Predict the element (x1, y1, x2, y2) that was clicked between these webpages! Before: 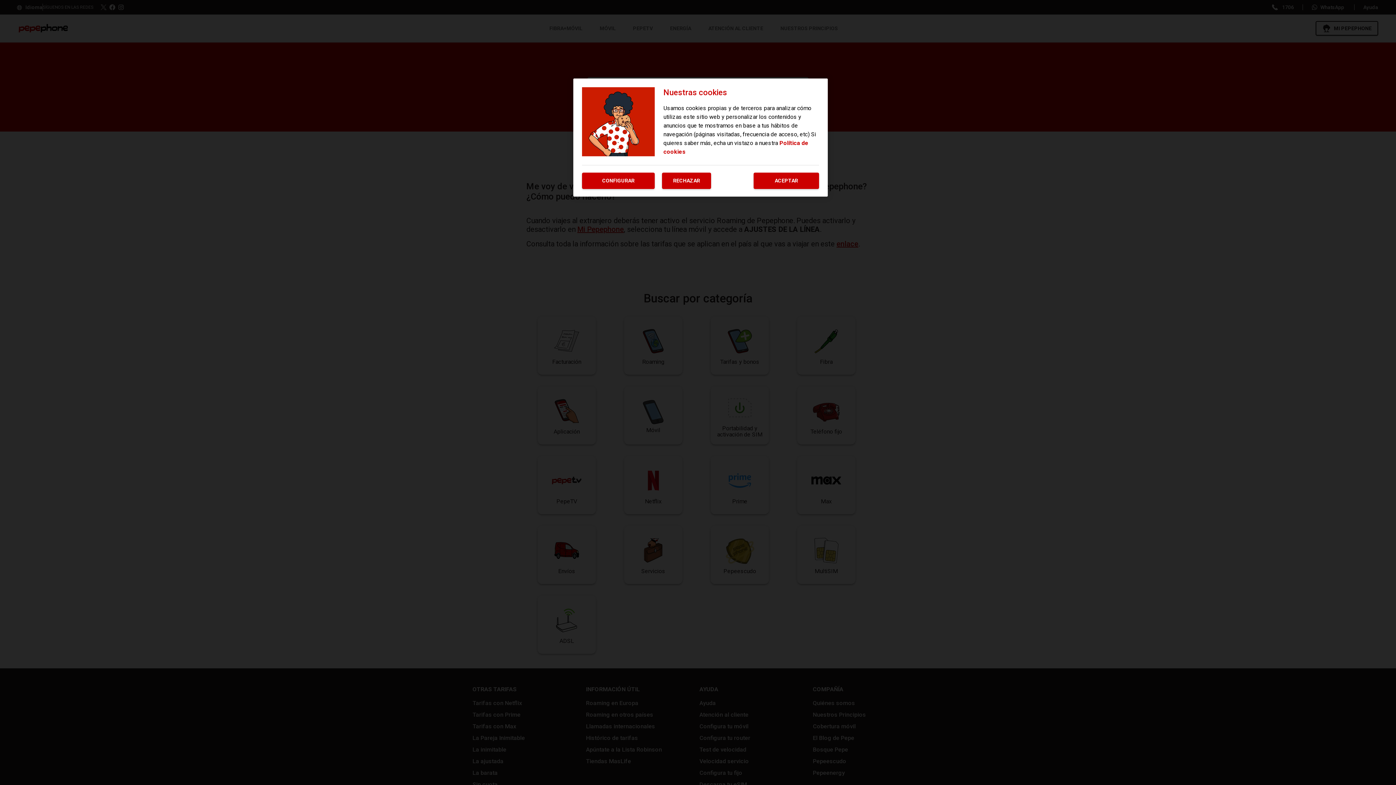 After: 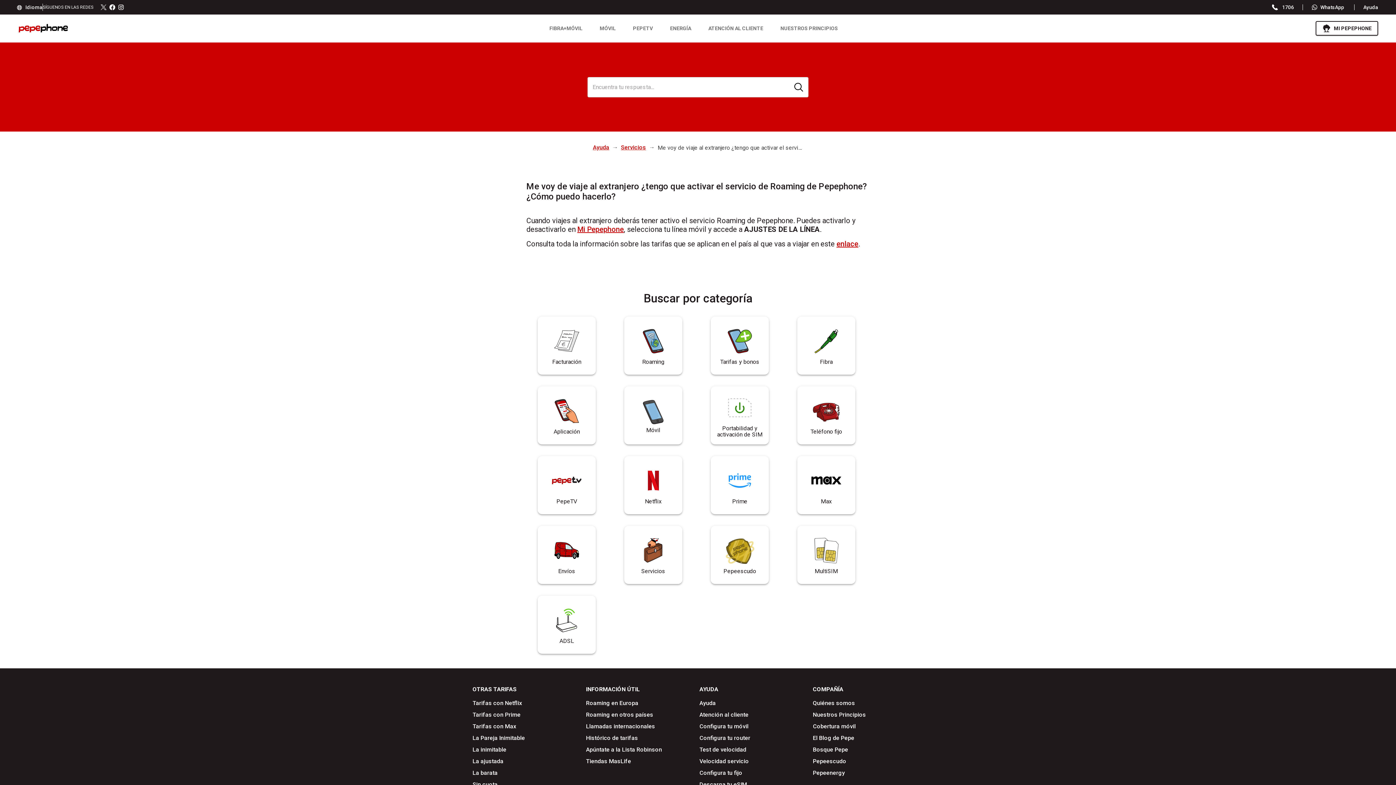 Action: bbox: (753, 172, 819, 189) label: ACEPTAR